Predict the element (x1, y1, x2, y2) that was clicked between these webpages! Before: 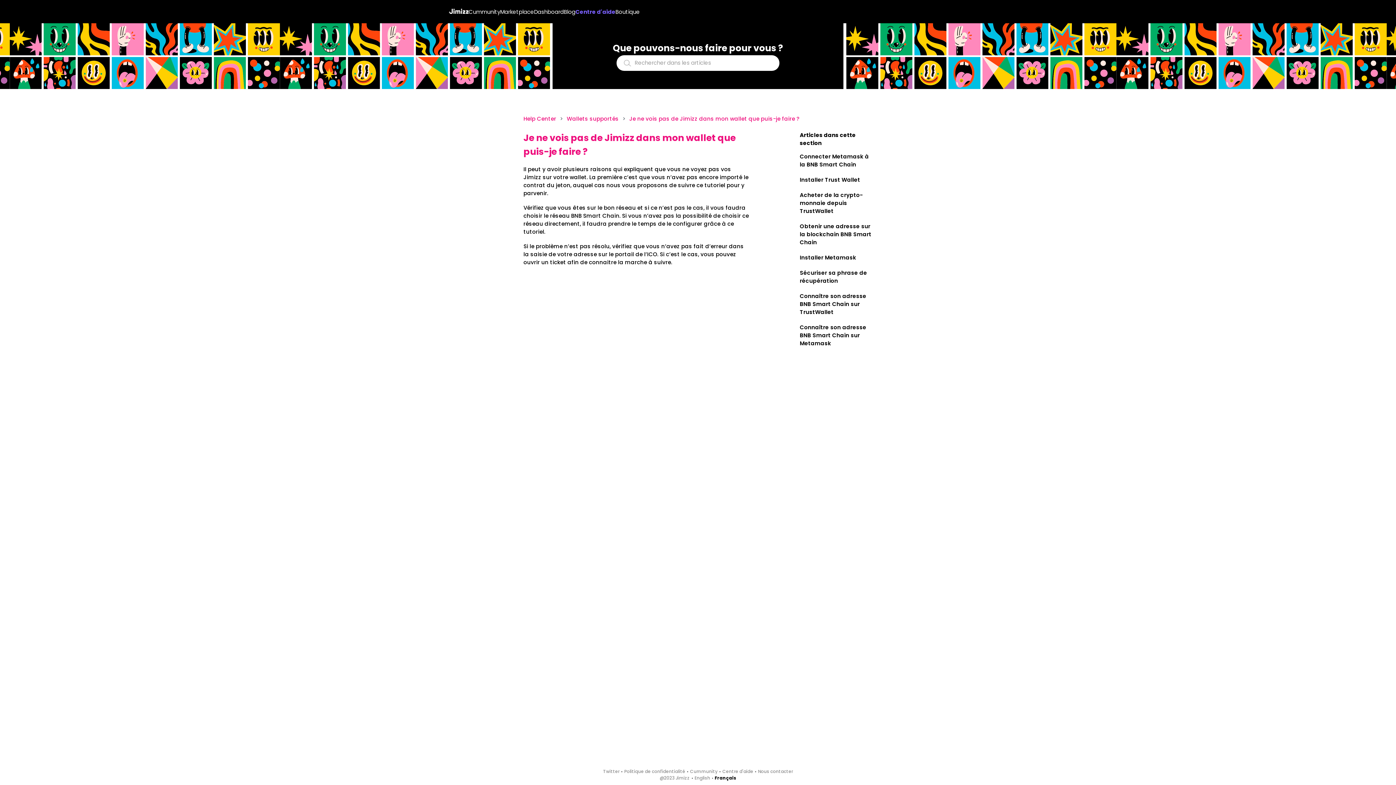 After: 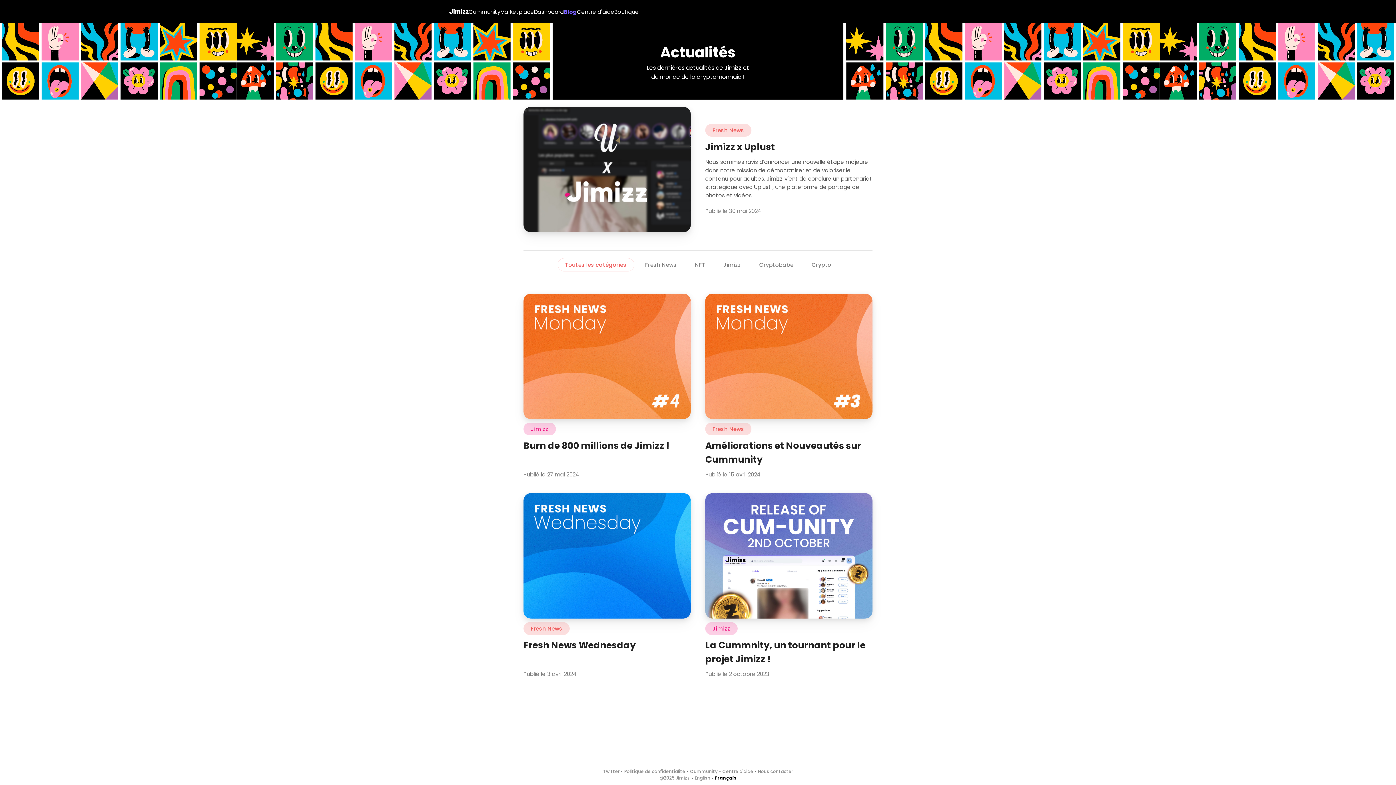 Action: label: Blog bbox: (564, 7, 575, 15)